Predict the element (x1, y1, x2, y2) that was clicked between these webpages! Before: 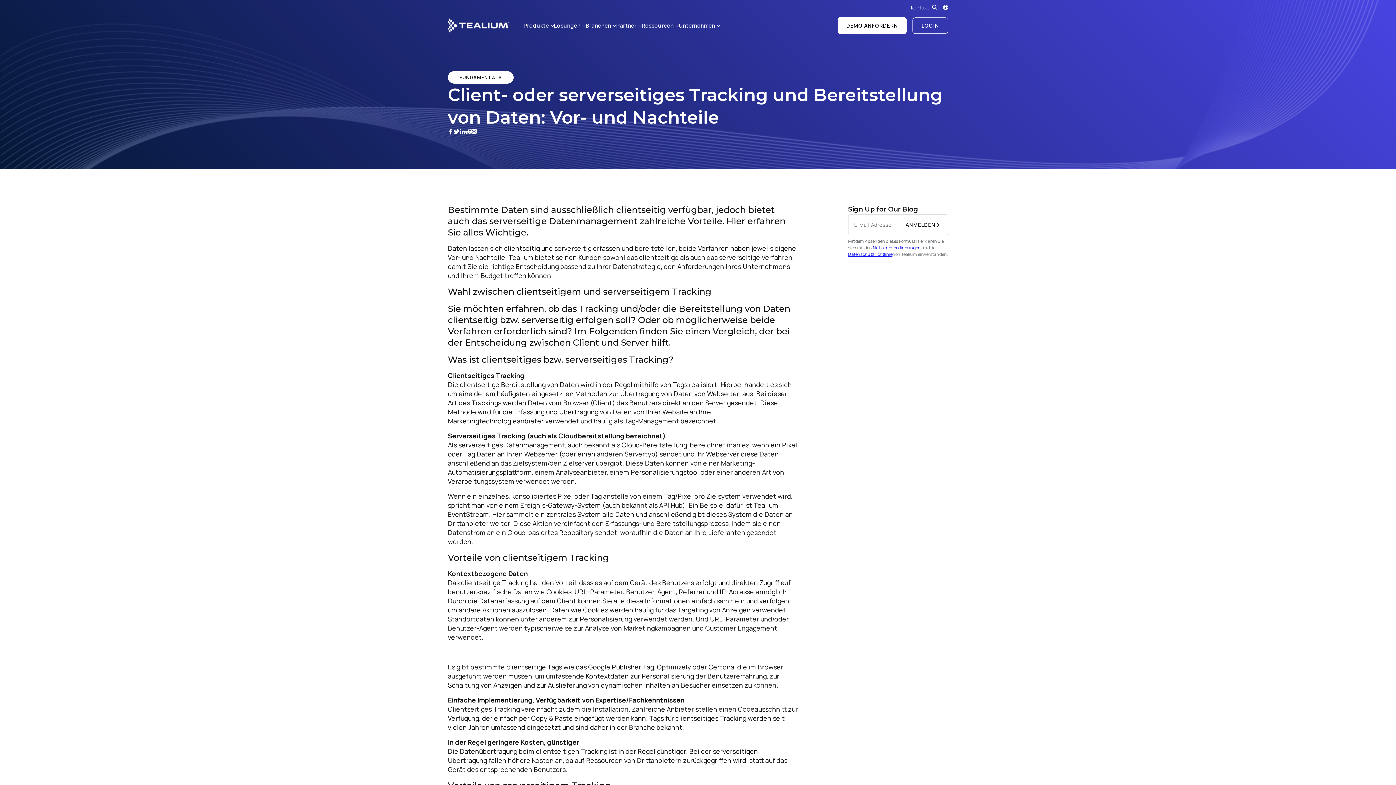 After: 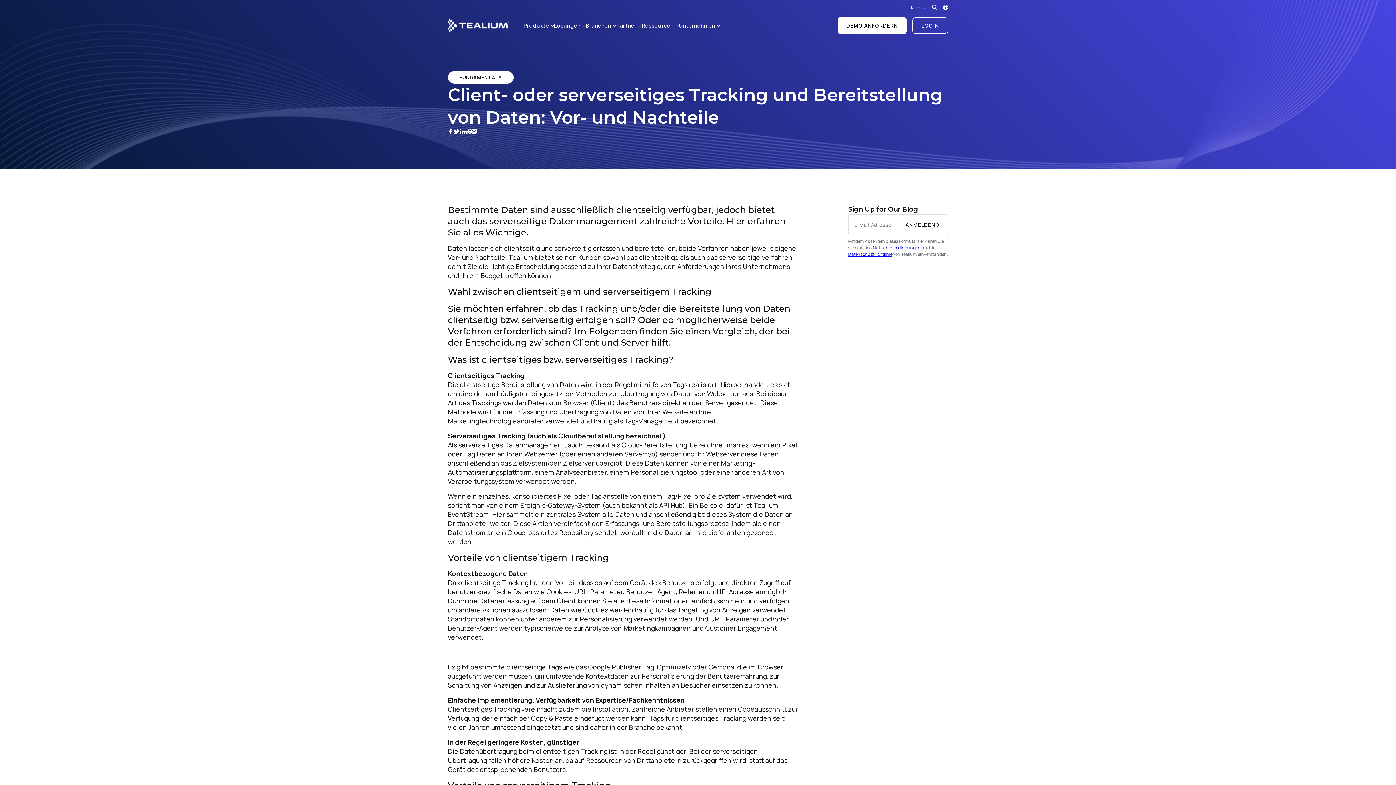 Action: bbox: (873, 244, 921, 250) label: Nutzungsbedingungen